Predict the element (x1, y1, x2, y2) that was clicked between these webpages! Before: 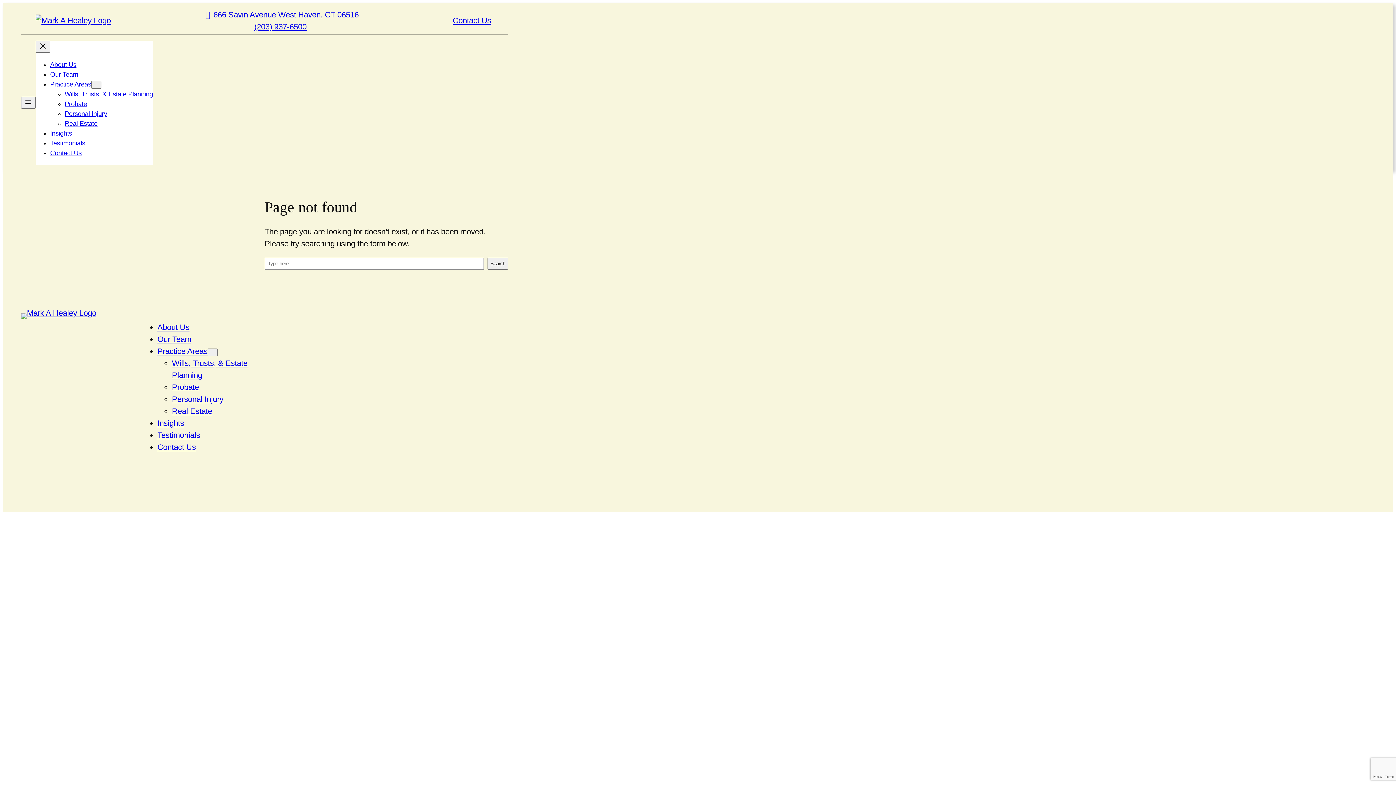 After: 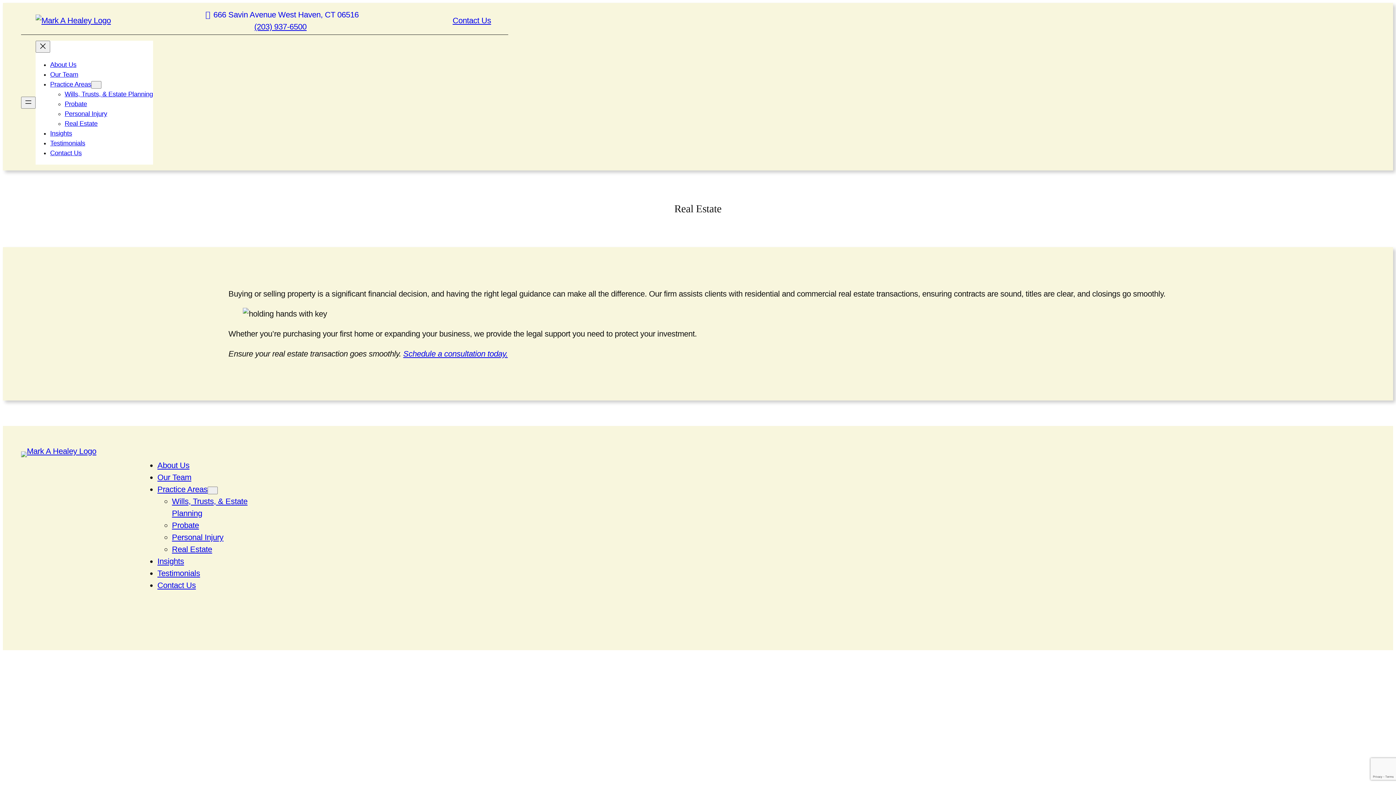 Action: label: Real Estate bbox: (172, 406, 212, 415)